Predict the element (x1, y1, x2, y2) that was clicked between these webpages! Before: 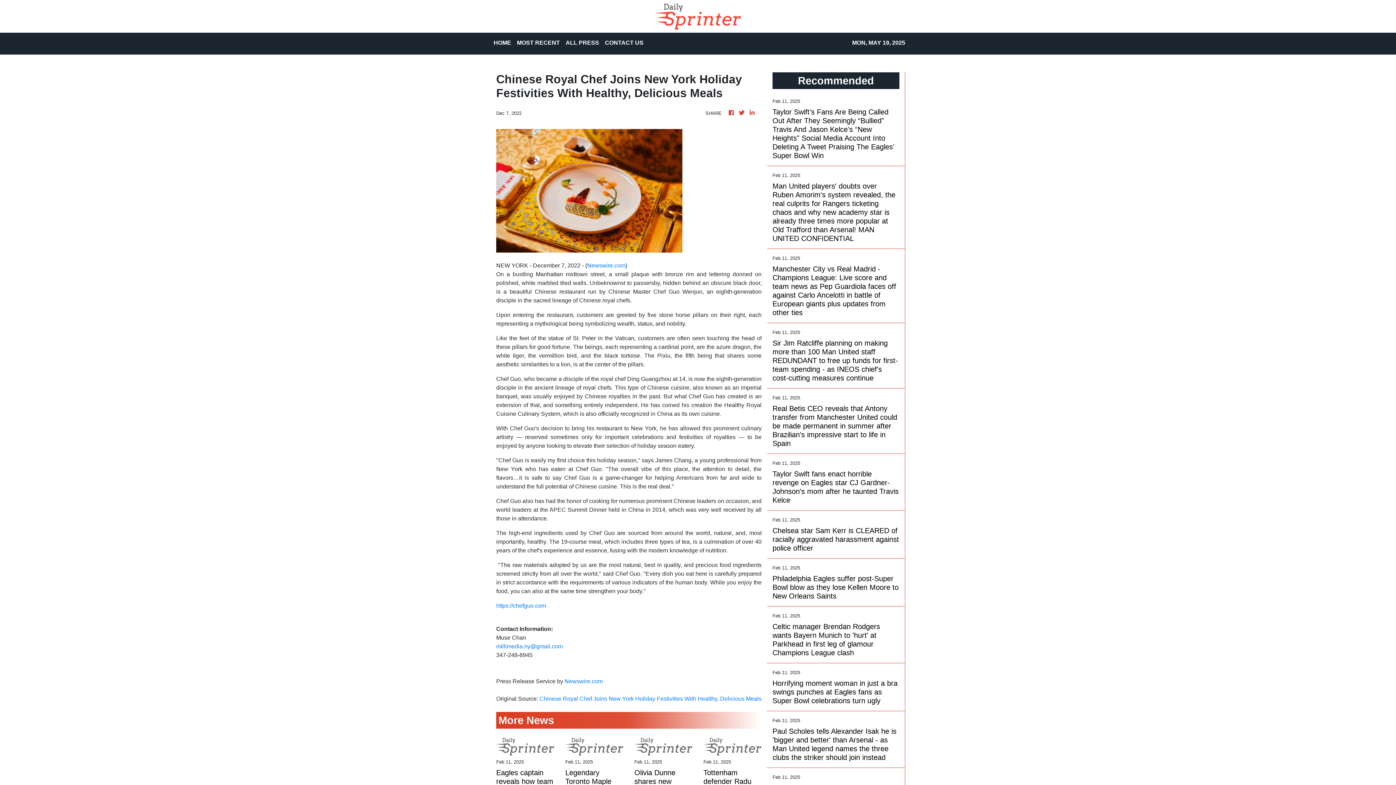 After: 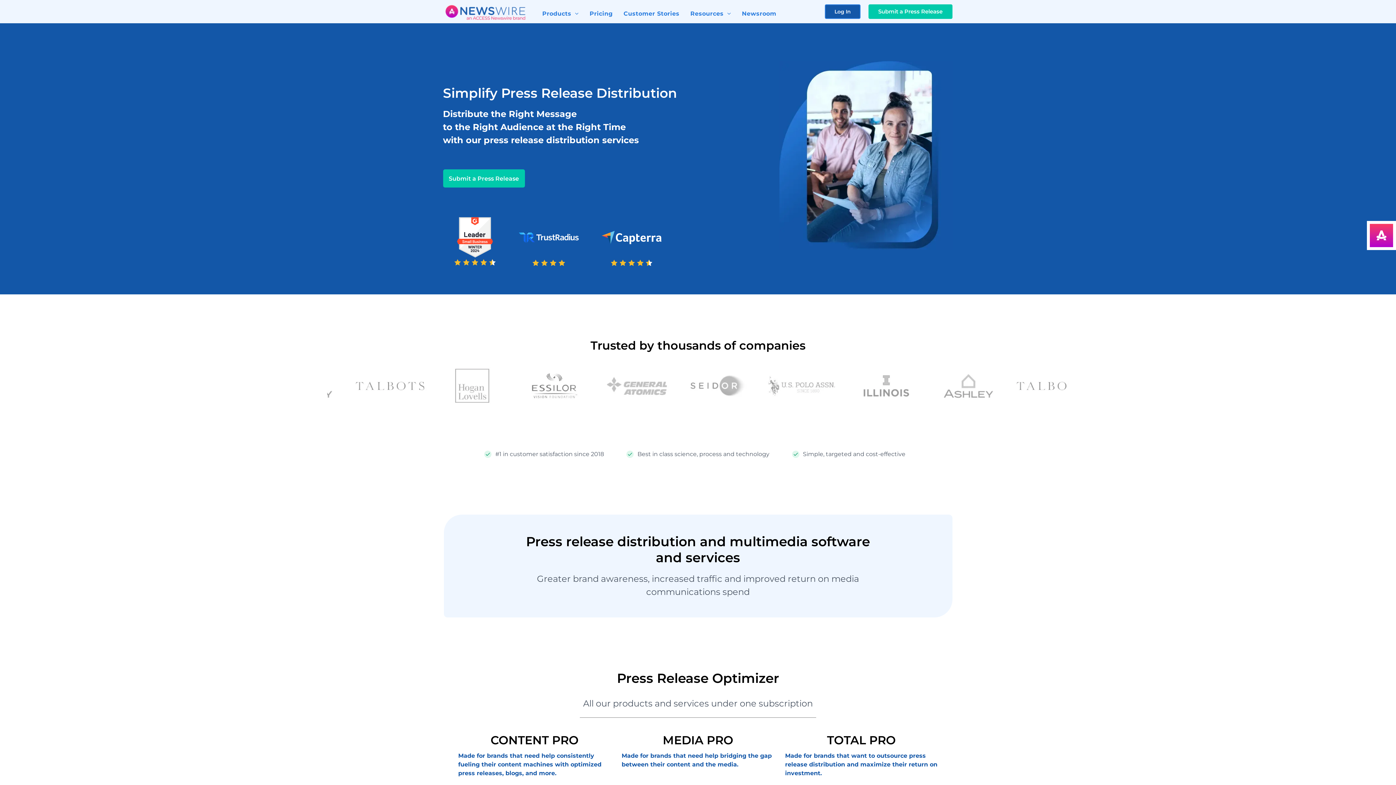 Action: bbox: (587, 262, 625, 268) label: Newswire.com